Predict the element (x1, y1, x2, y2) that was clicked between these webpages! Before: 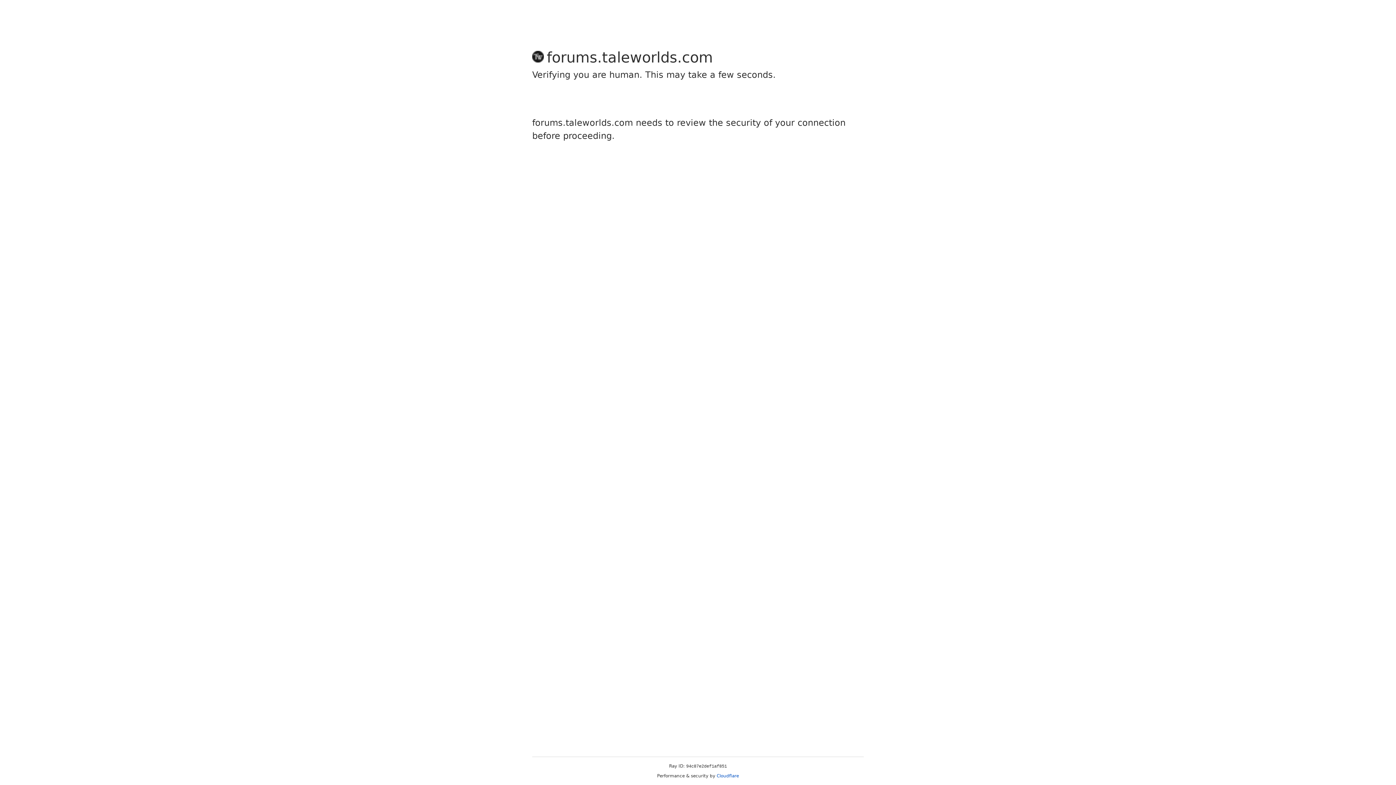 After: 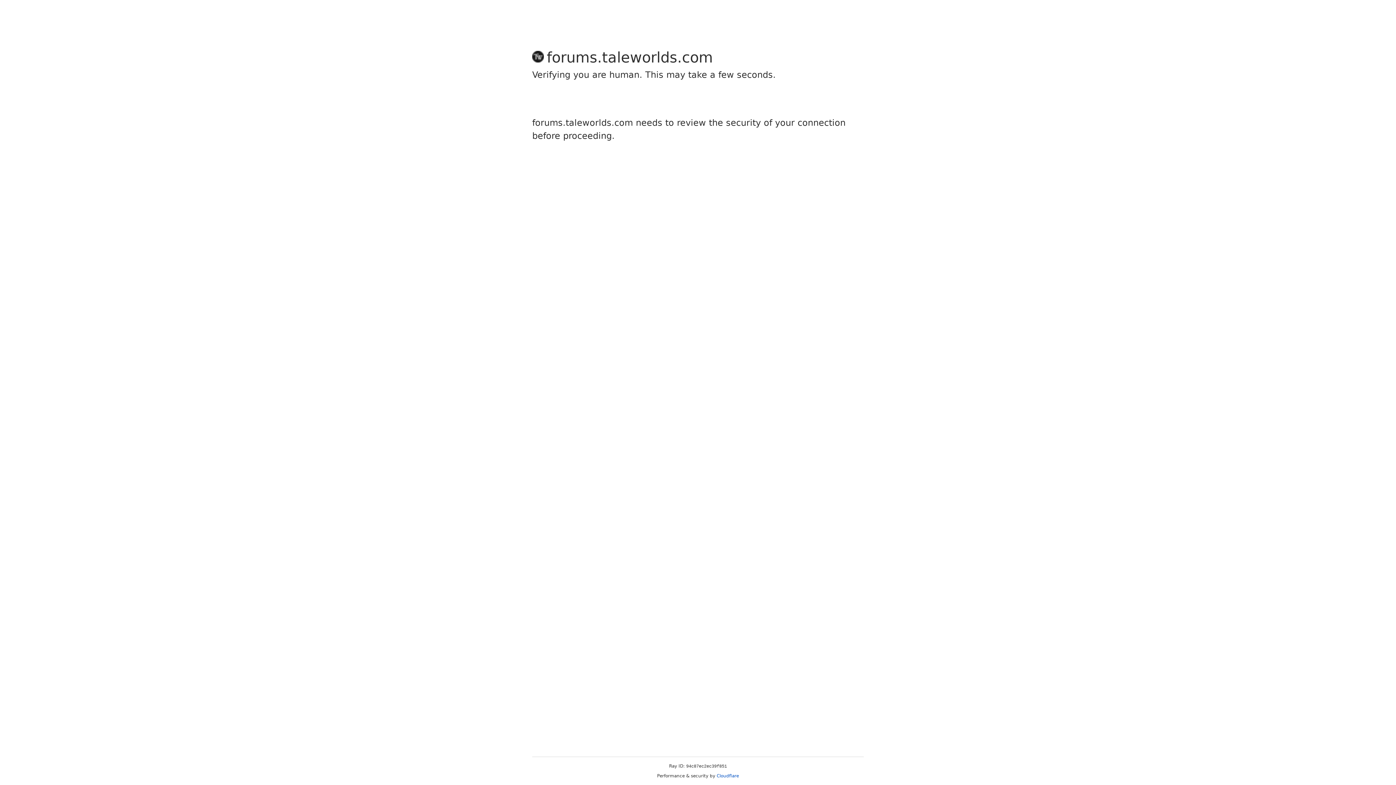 Action: bbox: (716, 773, 739, 778) label: Cloudflare